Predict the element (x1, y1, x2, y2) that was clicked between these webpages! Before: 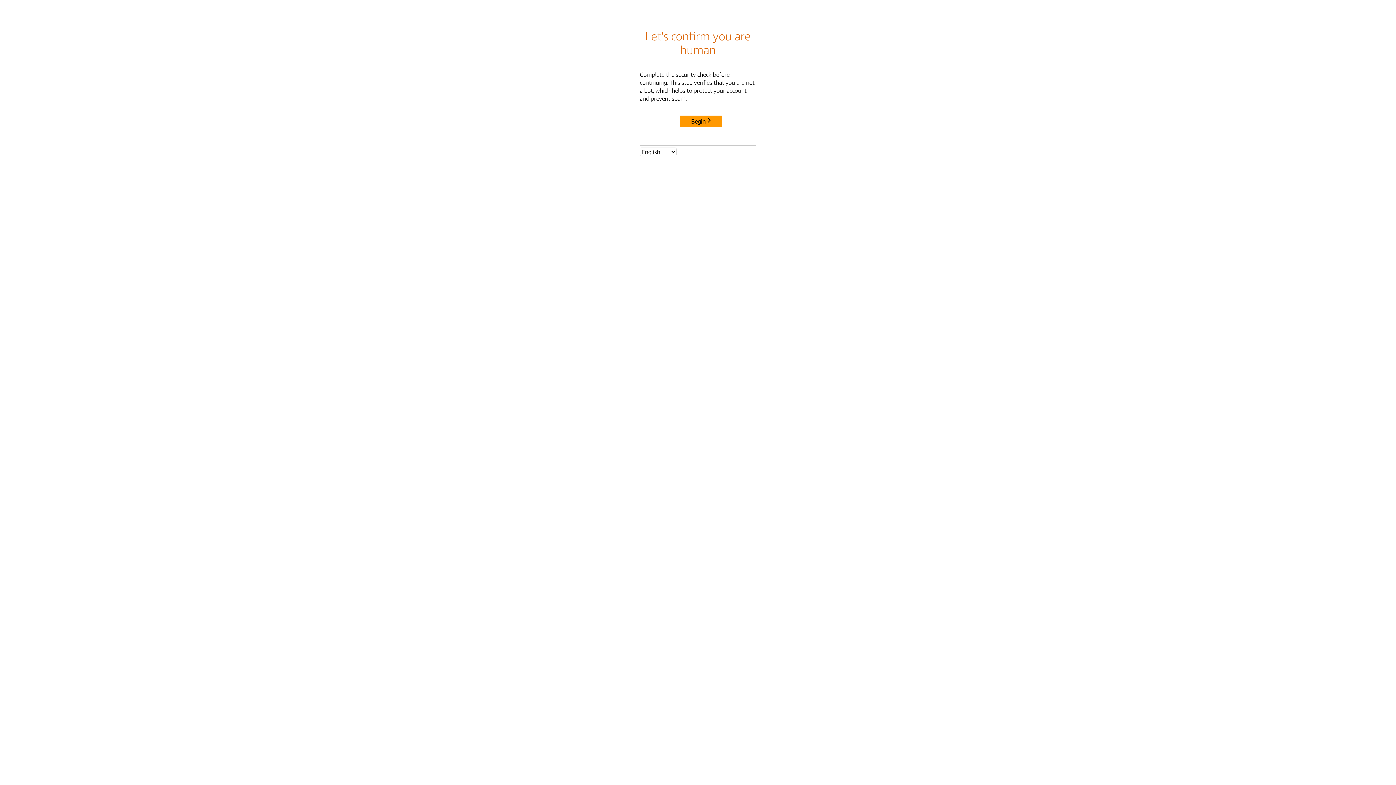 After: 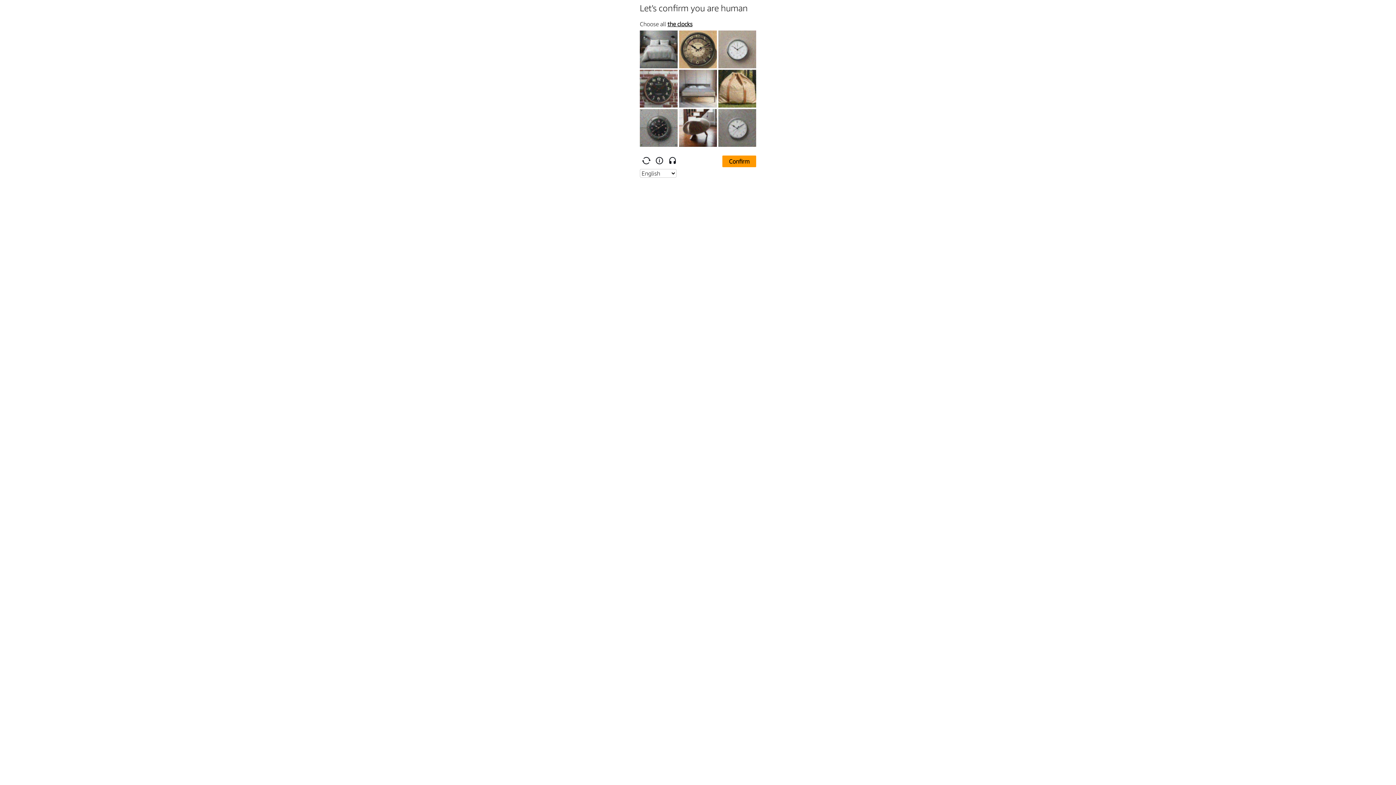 Action: bbox: (680, 115, 722, 127) label: Begin